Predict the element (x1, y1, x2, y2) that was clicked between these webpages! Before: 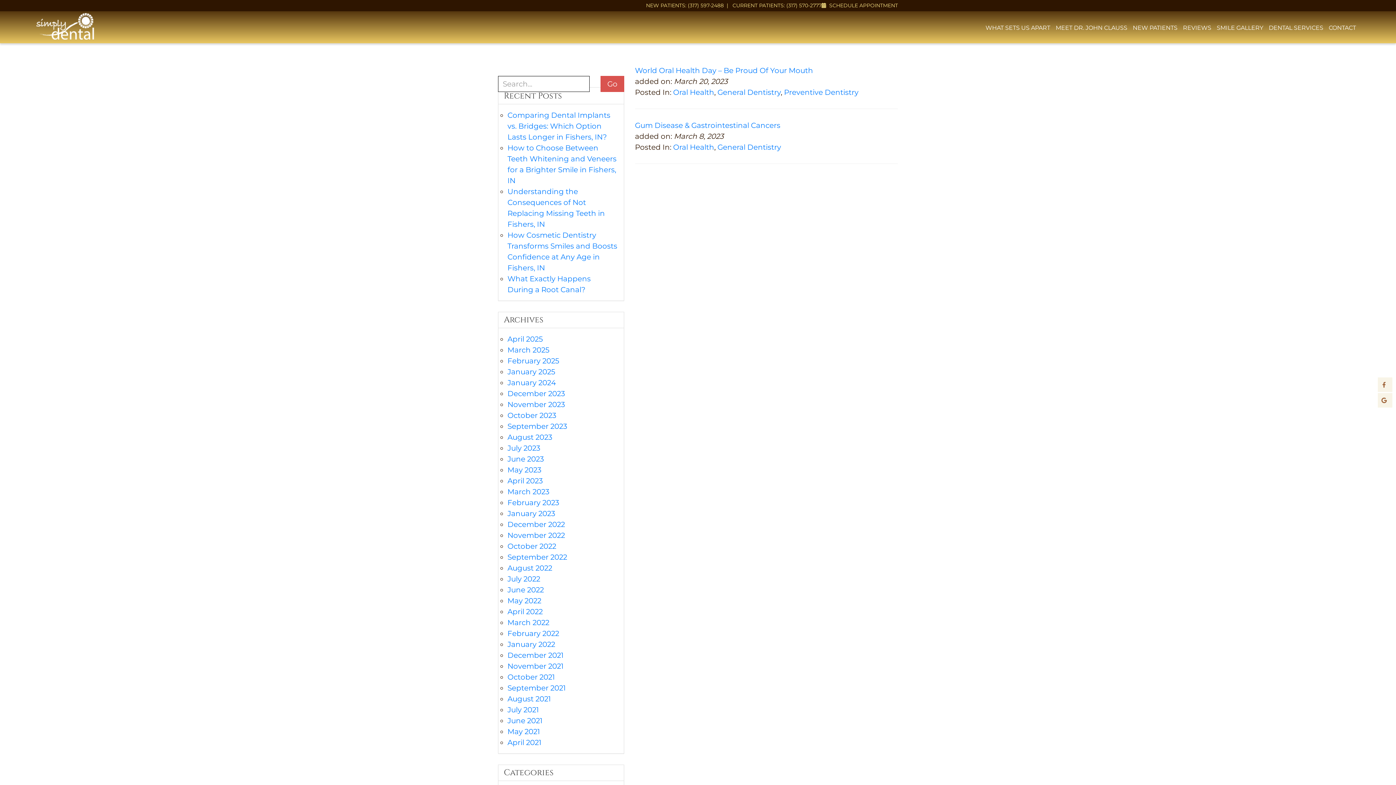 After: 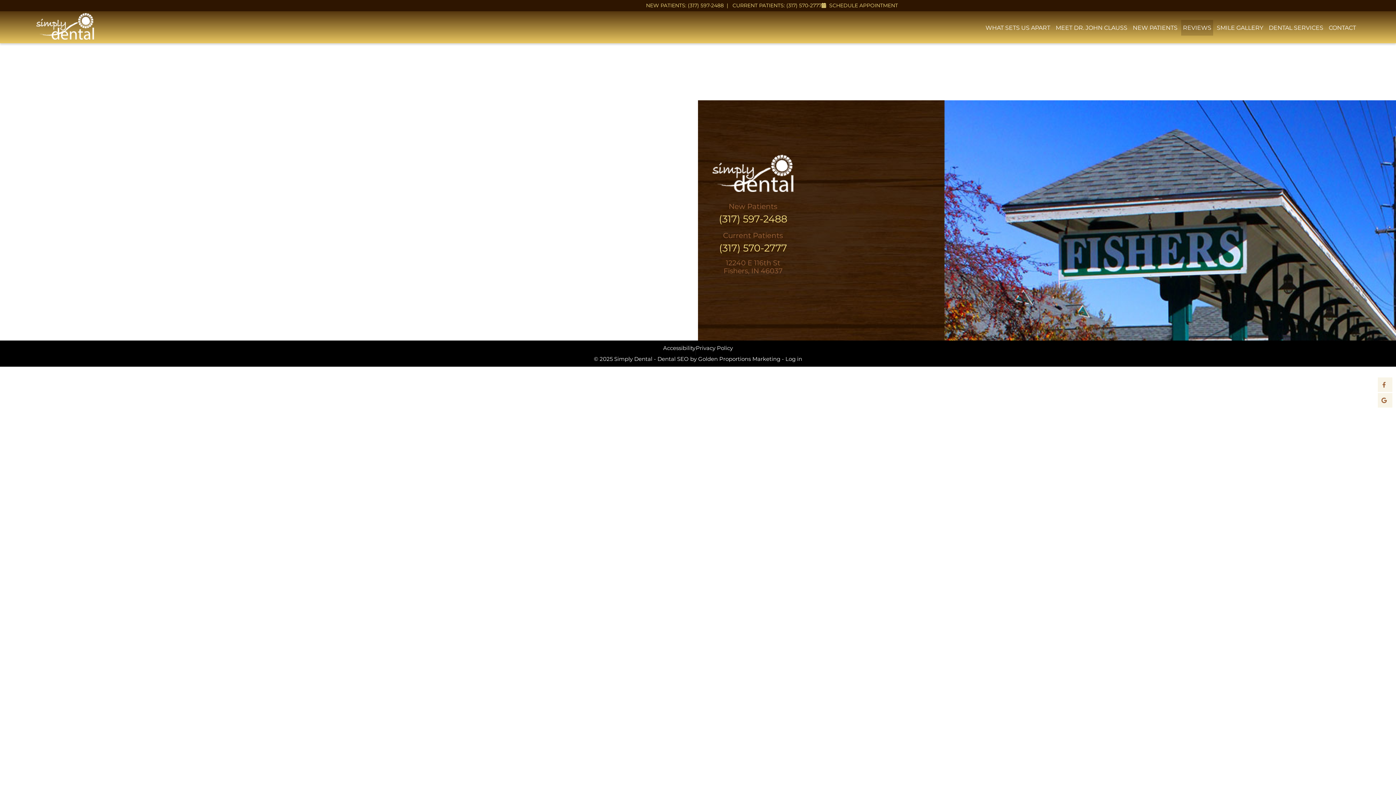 Action: bbox: (1181, 19, 1213, 35) label: REVIEWS